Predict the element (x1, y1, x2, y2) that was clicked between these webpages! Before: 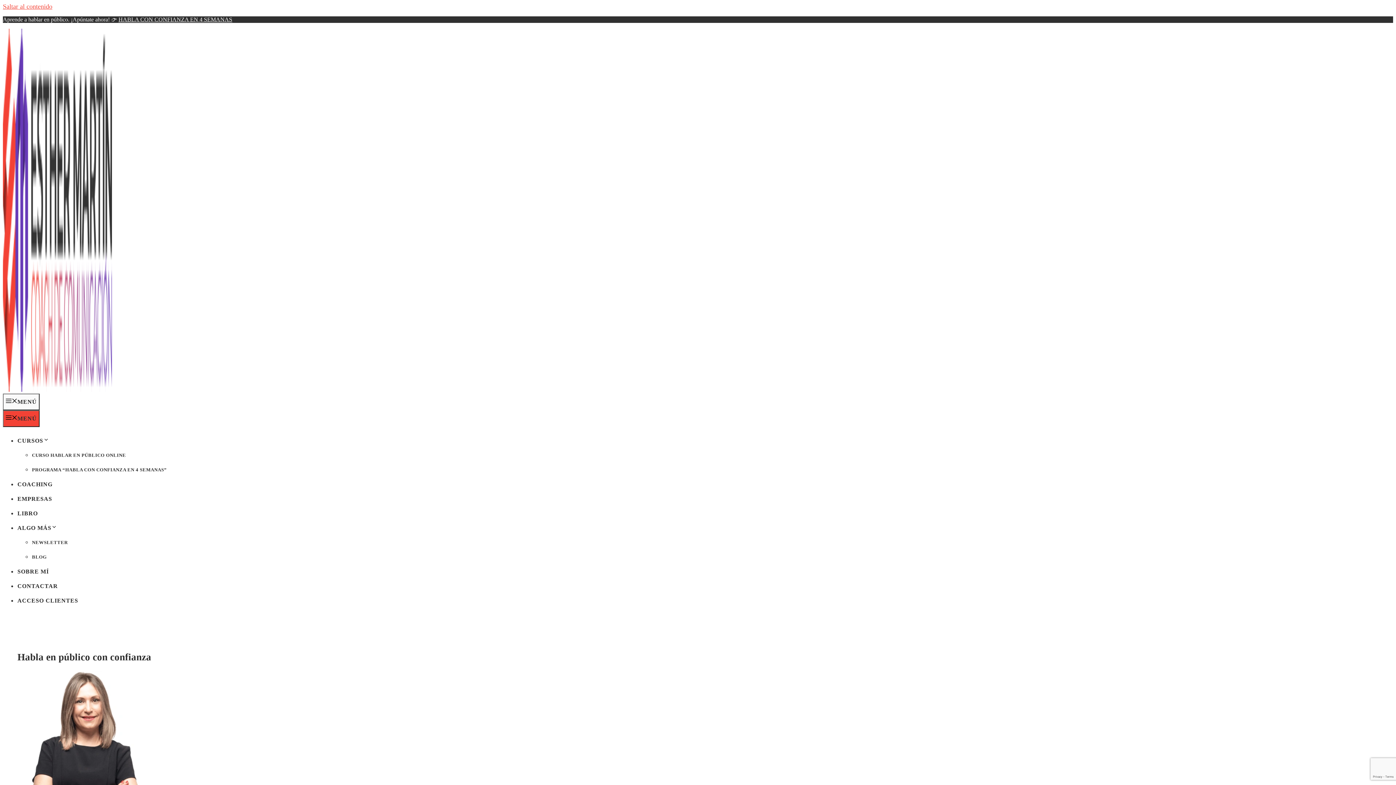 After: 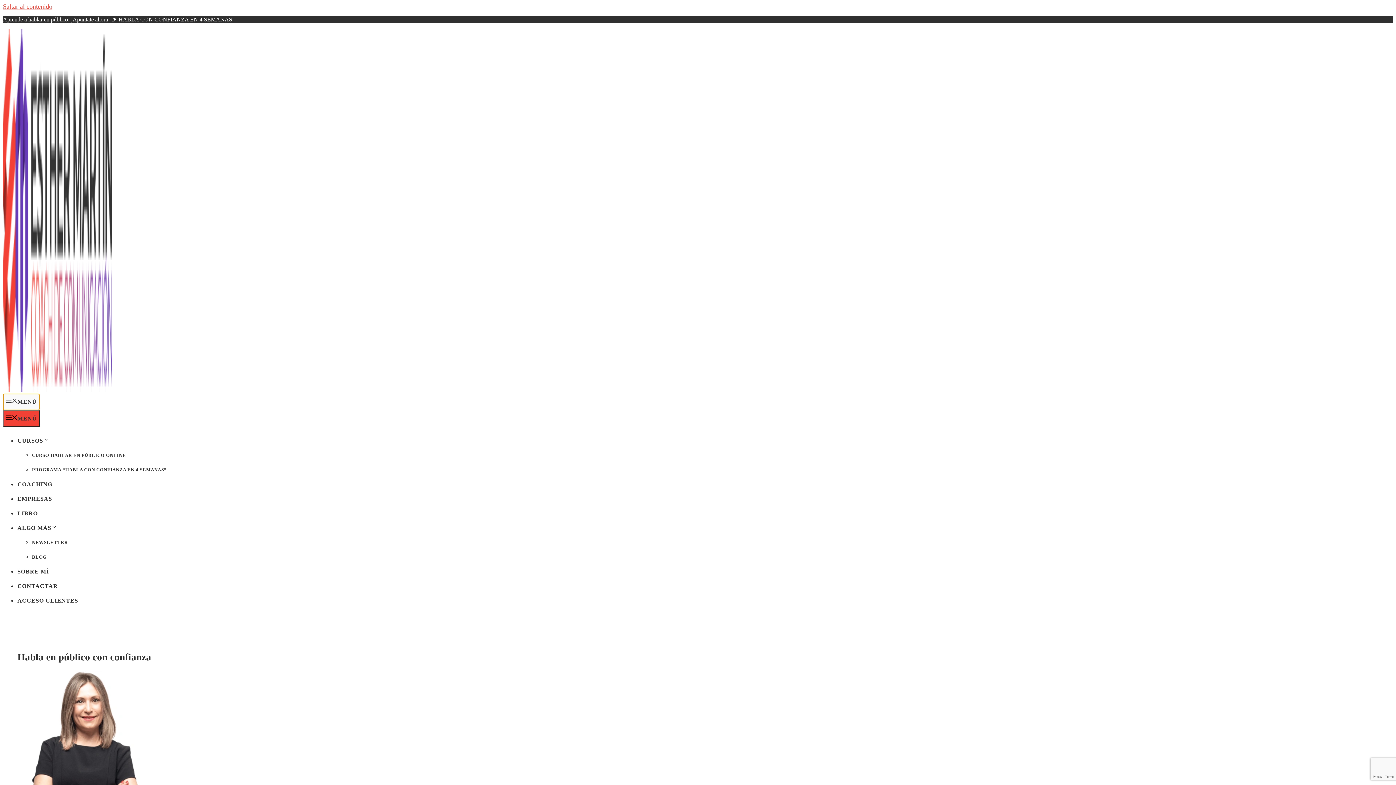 Action: bbox: (2, 393, 39, 410) label: MENÚ